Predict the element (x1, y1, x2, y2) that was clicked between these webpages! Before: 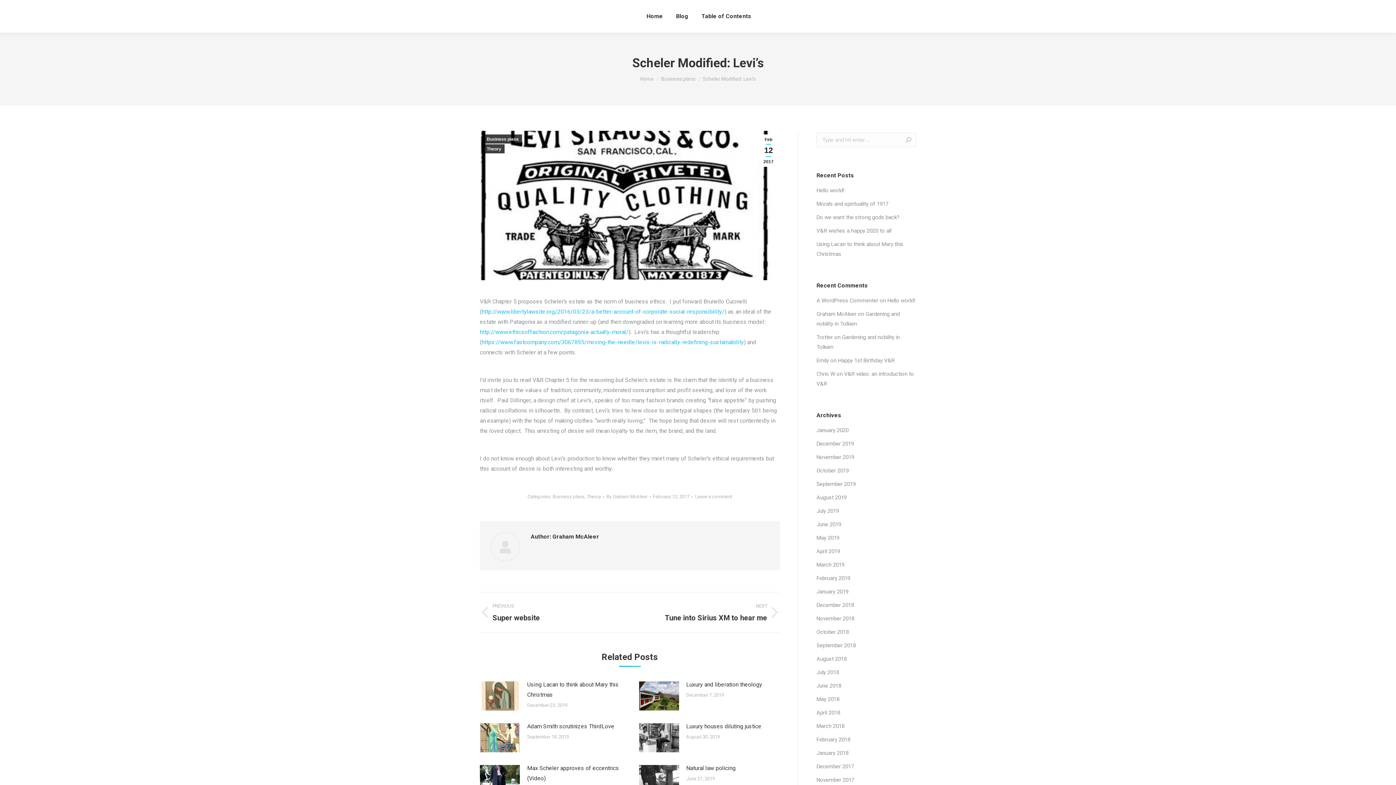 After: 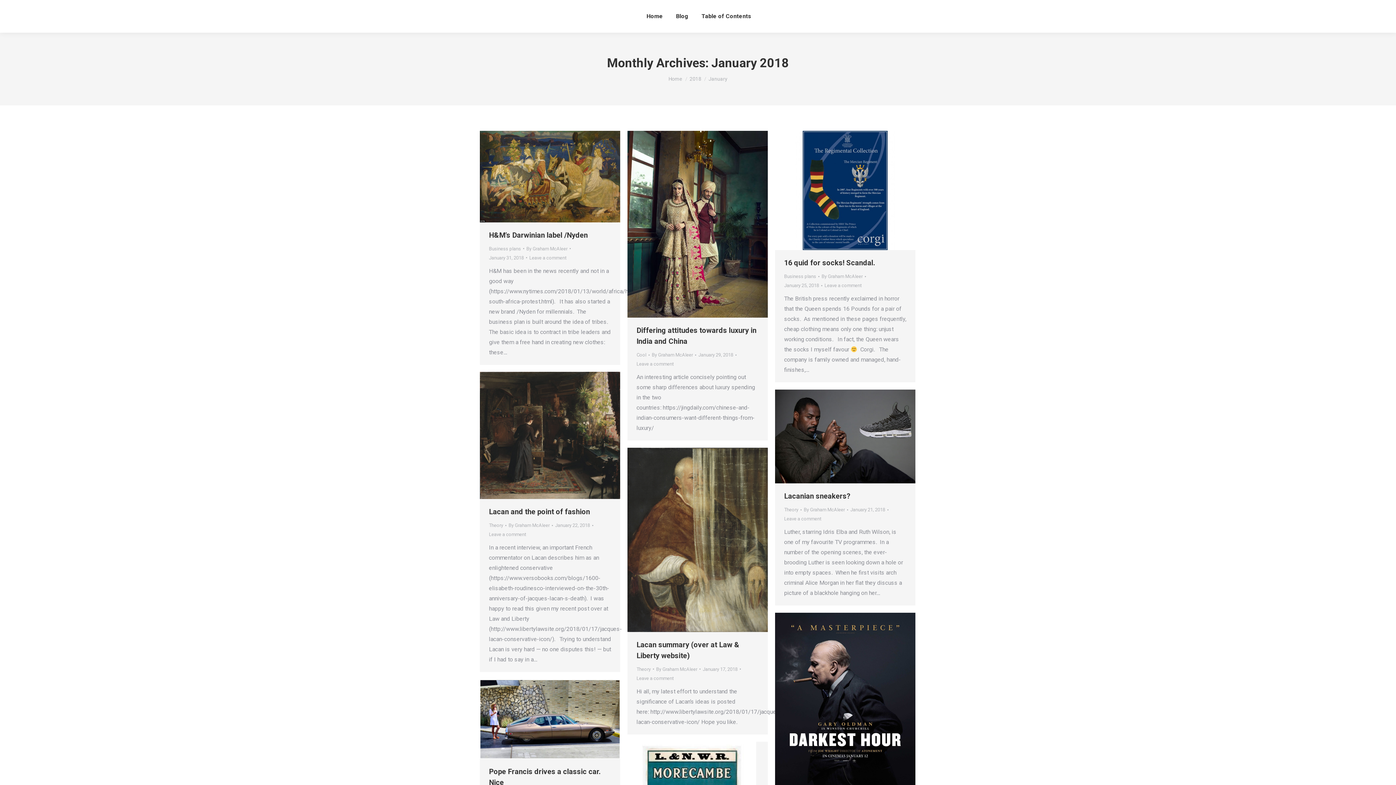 Action: bbox: (816, 748, 848, 758) label: January 2018